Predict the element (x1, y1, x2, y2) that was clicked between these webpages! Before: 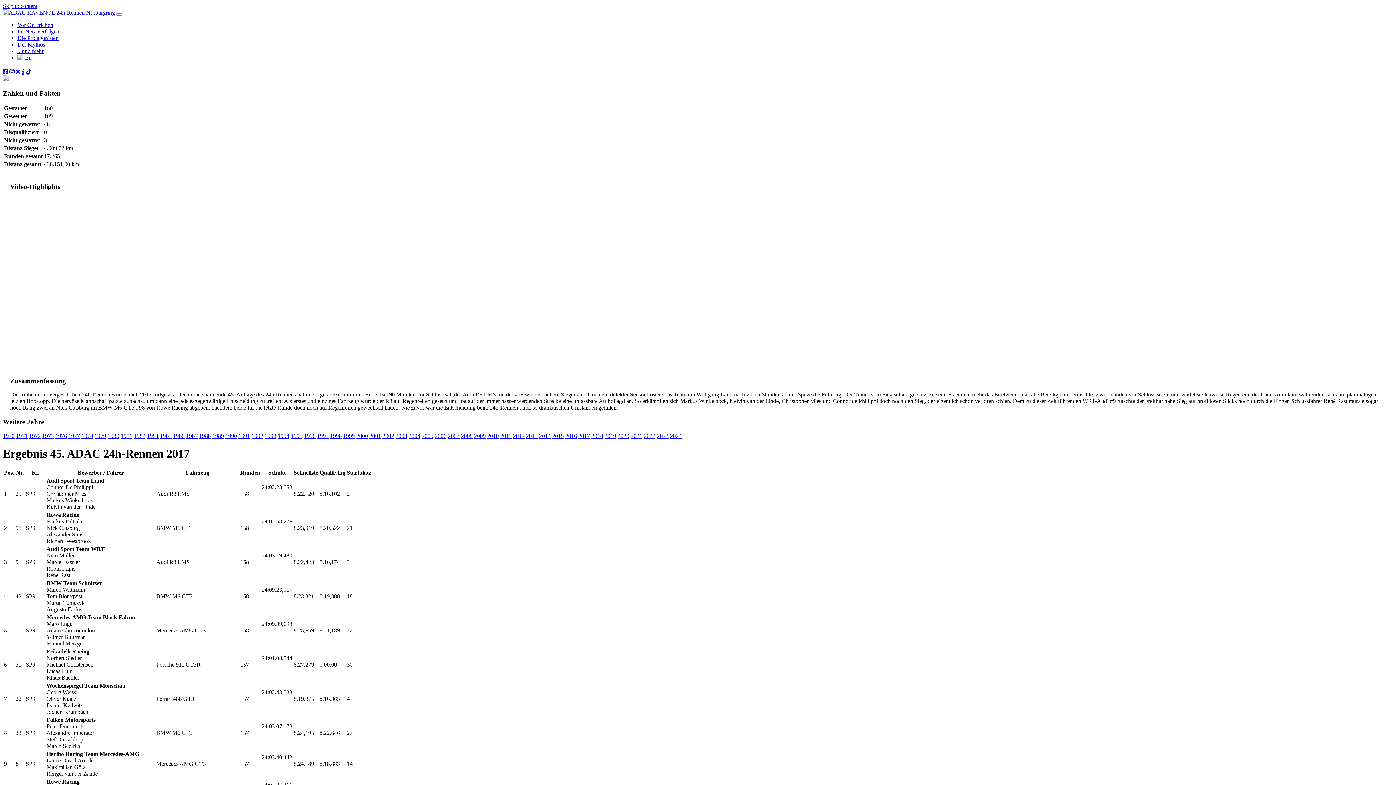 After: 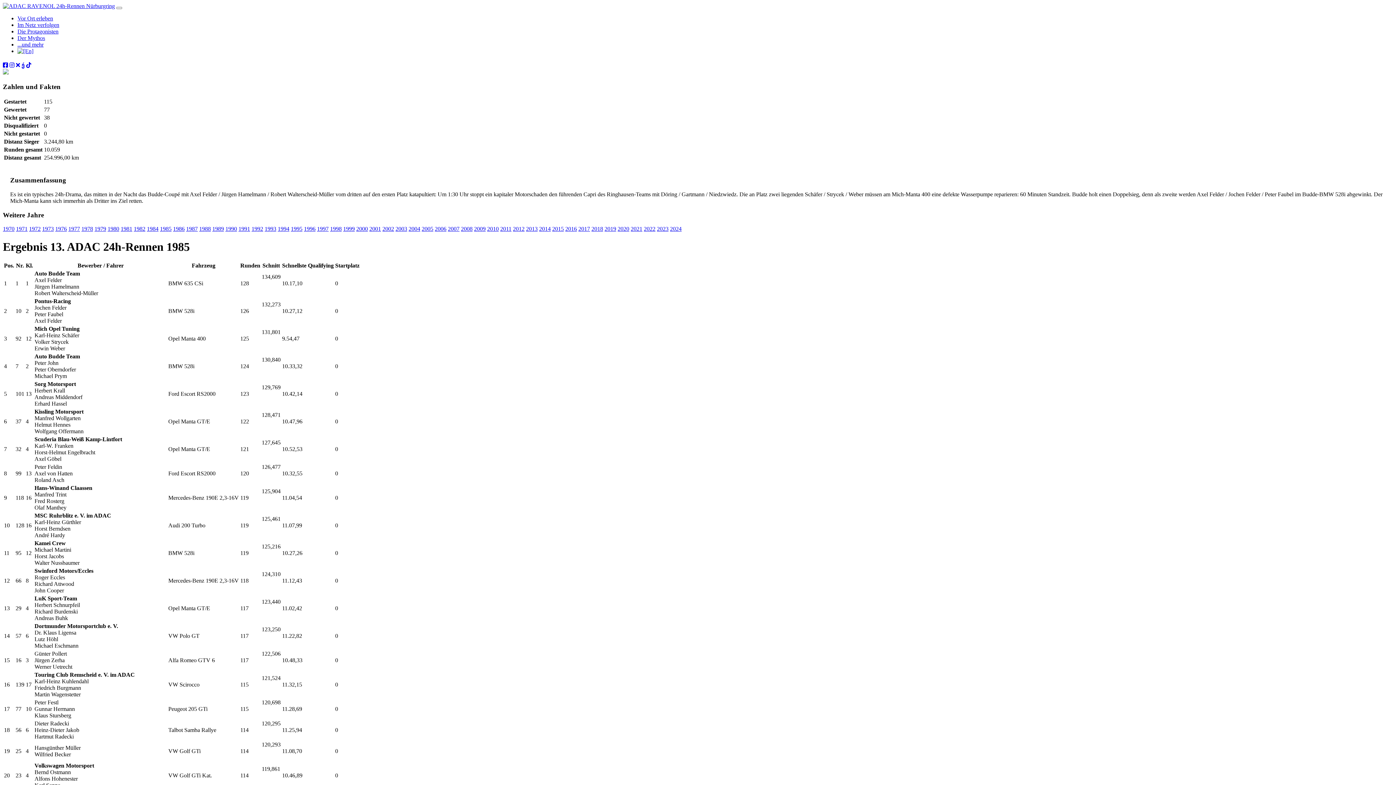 Action: bbox: (160, 433, 171, 439) label: 1985